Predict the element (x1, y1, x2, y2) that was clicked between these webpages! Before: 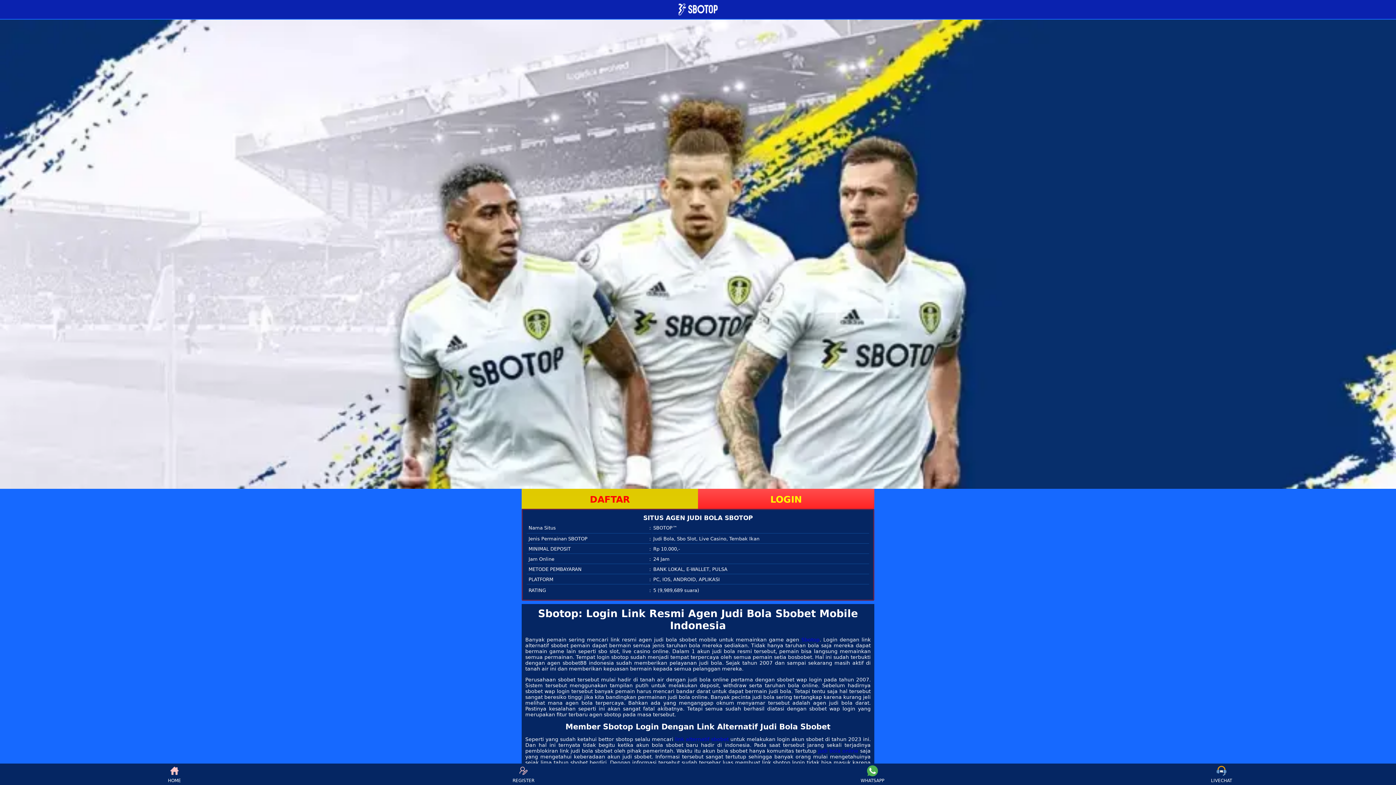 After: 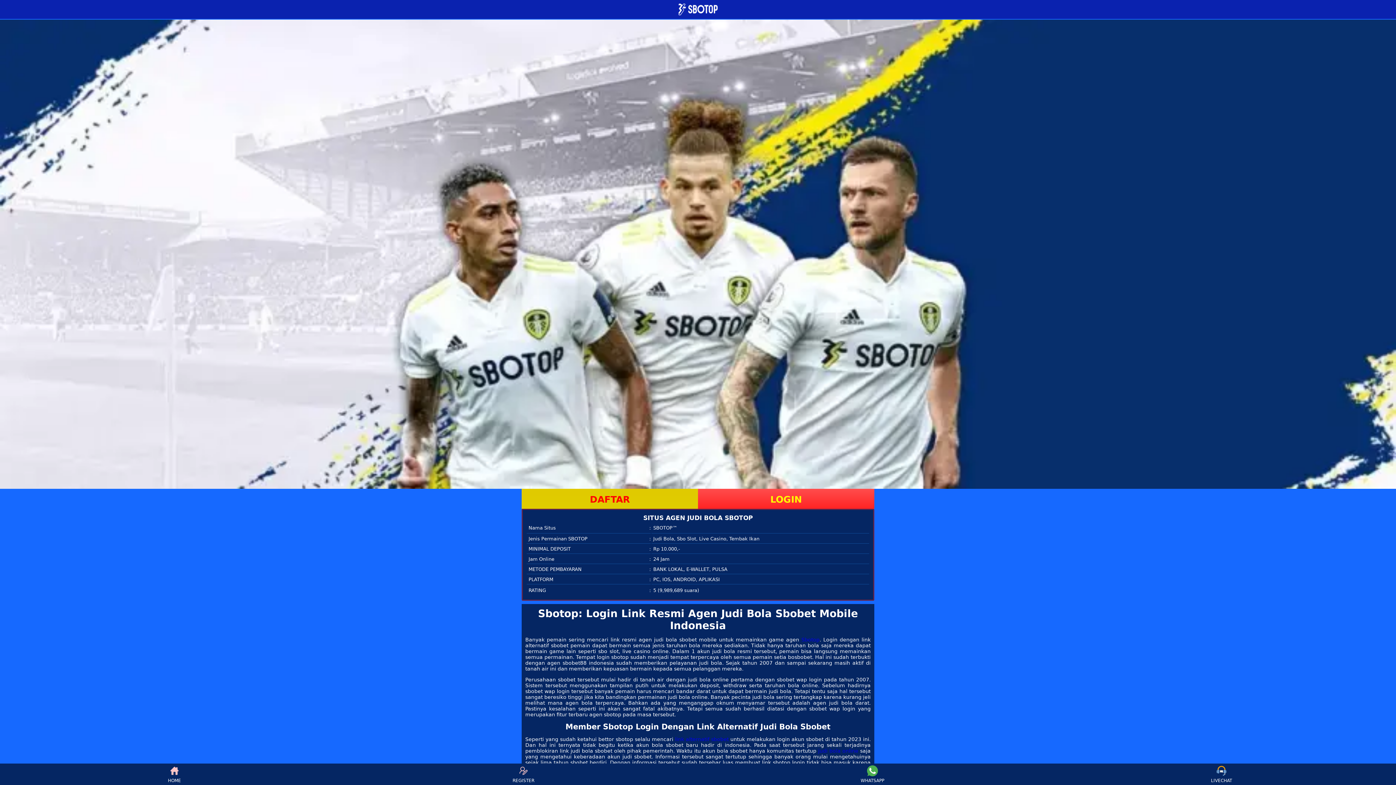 Action: label: LIVECHAT bbox: (1208, 765, 1235, 783)